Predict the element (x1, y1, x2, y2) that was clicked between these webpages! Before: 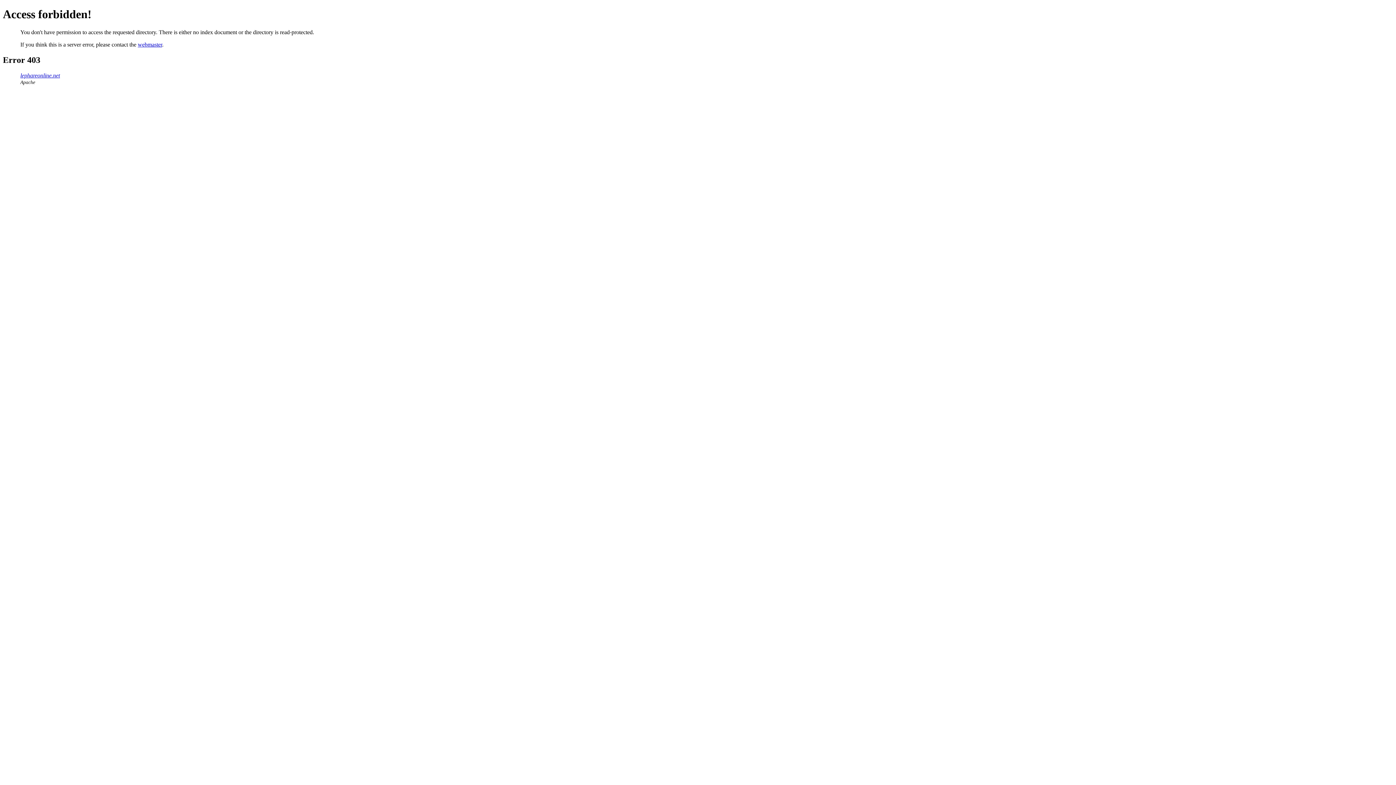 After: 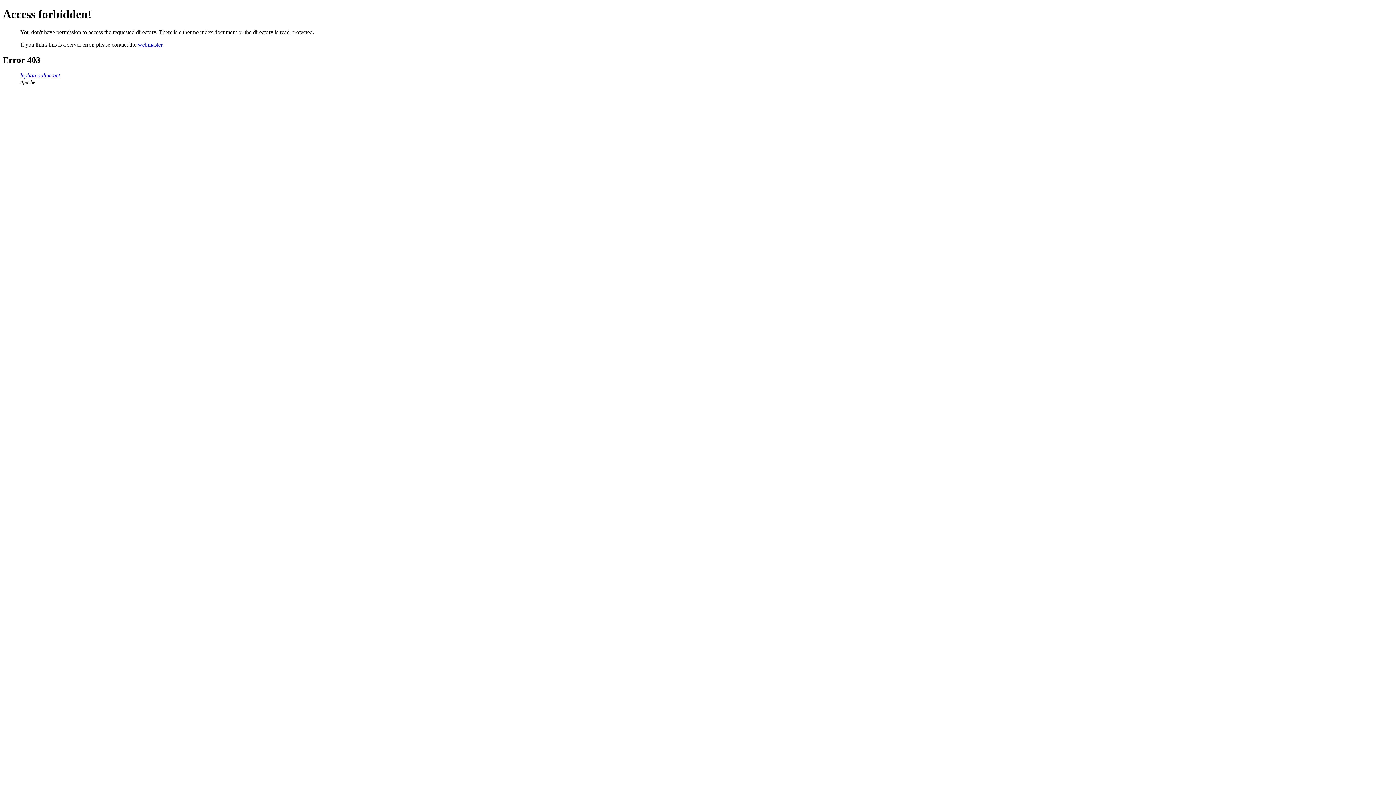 Action: bbox: (20, 72, 60, 78) label: lephareonline.net